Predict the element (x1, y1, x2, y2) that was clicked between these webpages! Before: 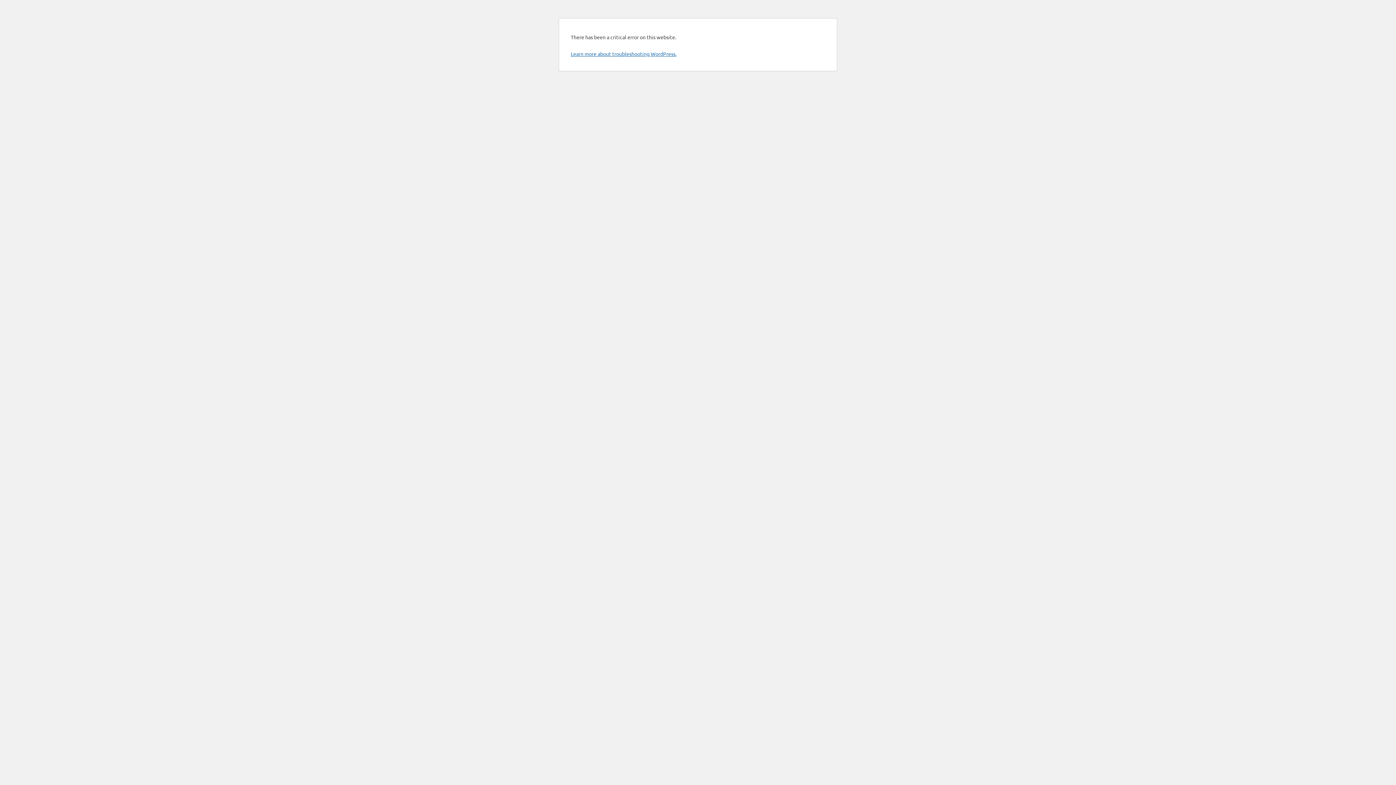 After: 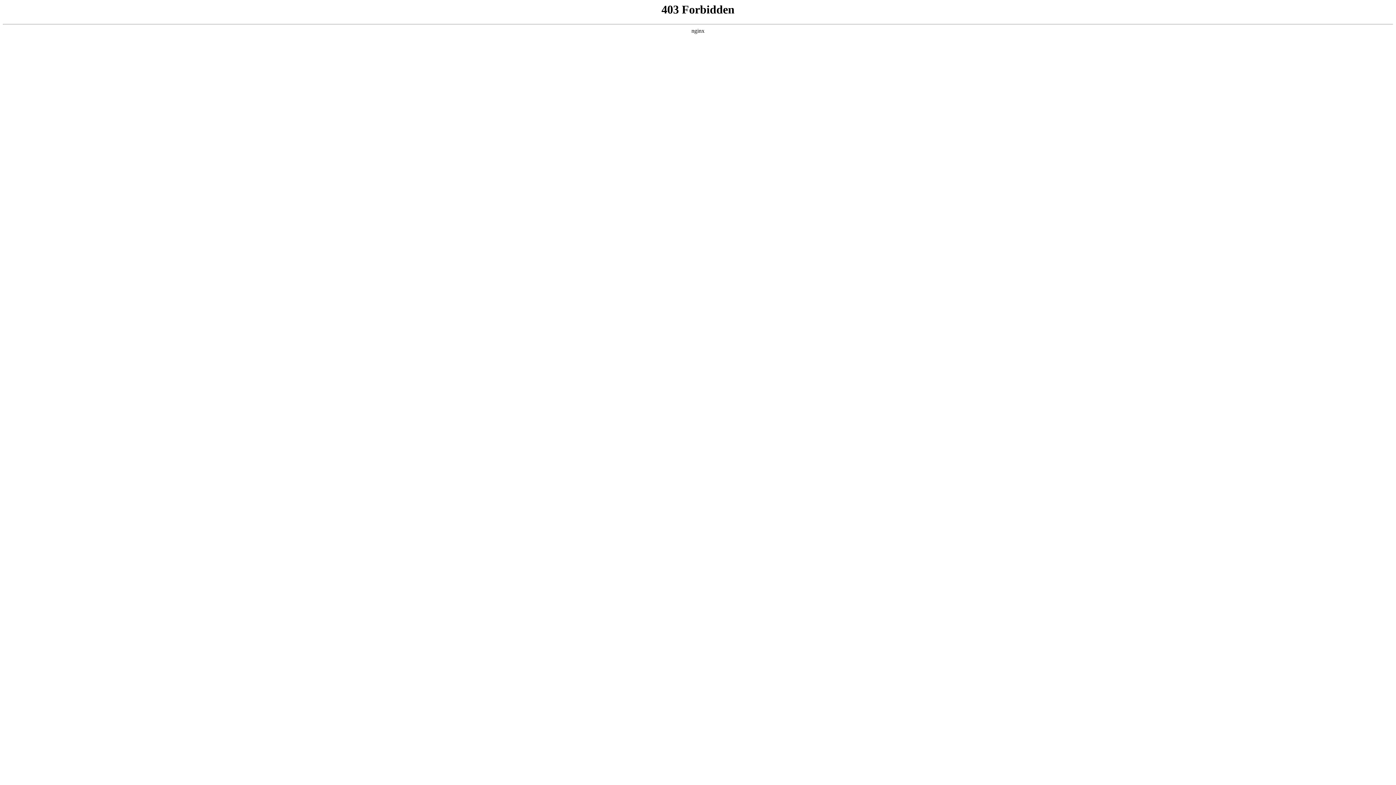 Action: label: Learn more about troubleshooting WordPress. bbox: (570, 50, 676, 57)